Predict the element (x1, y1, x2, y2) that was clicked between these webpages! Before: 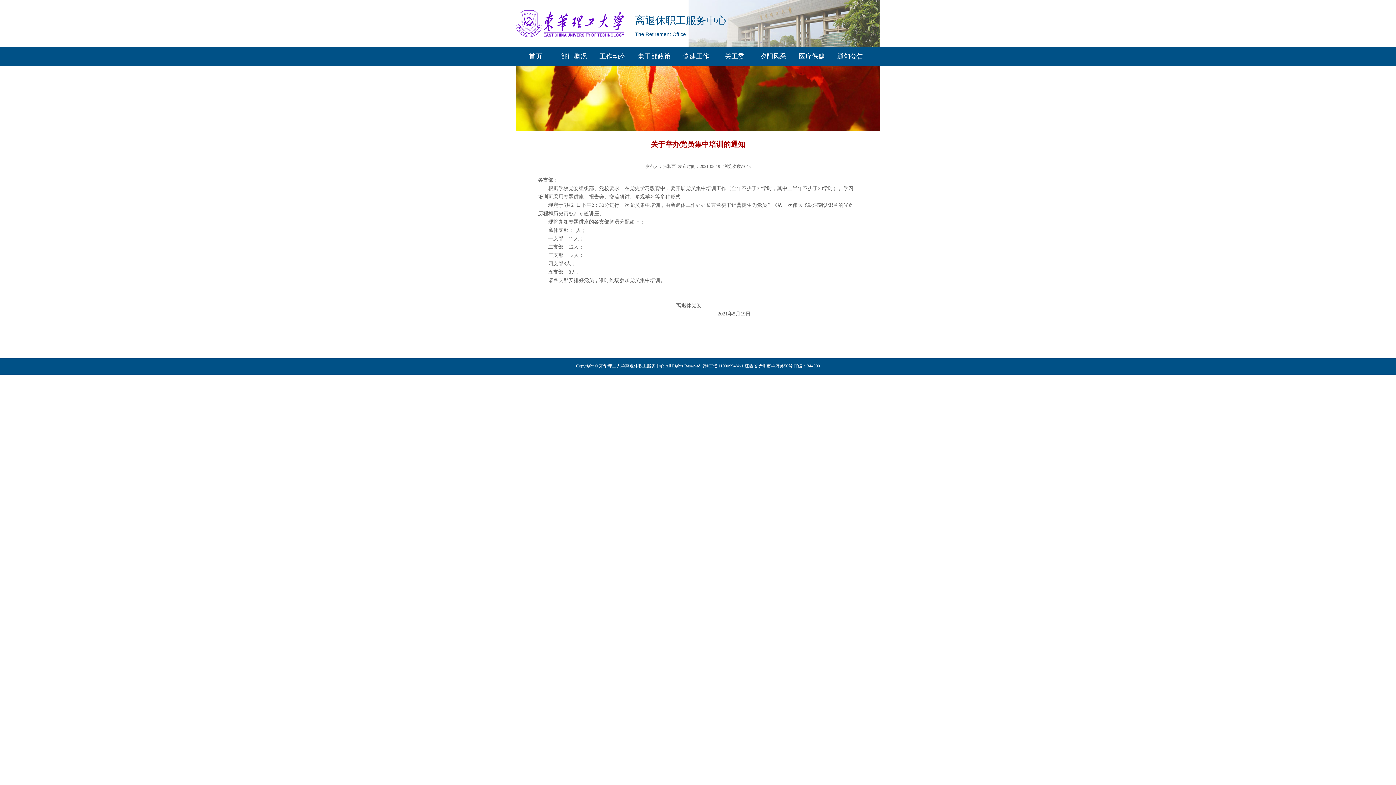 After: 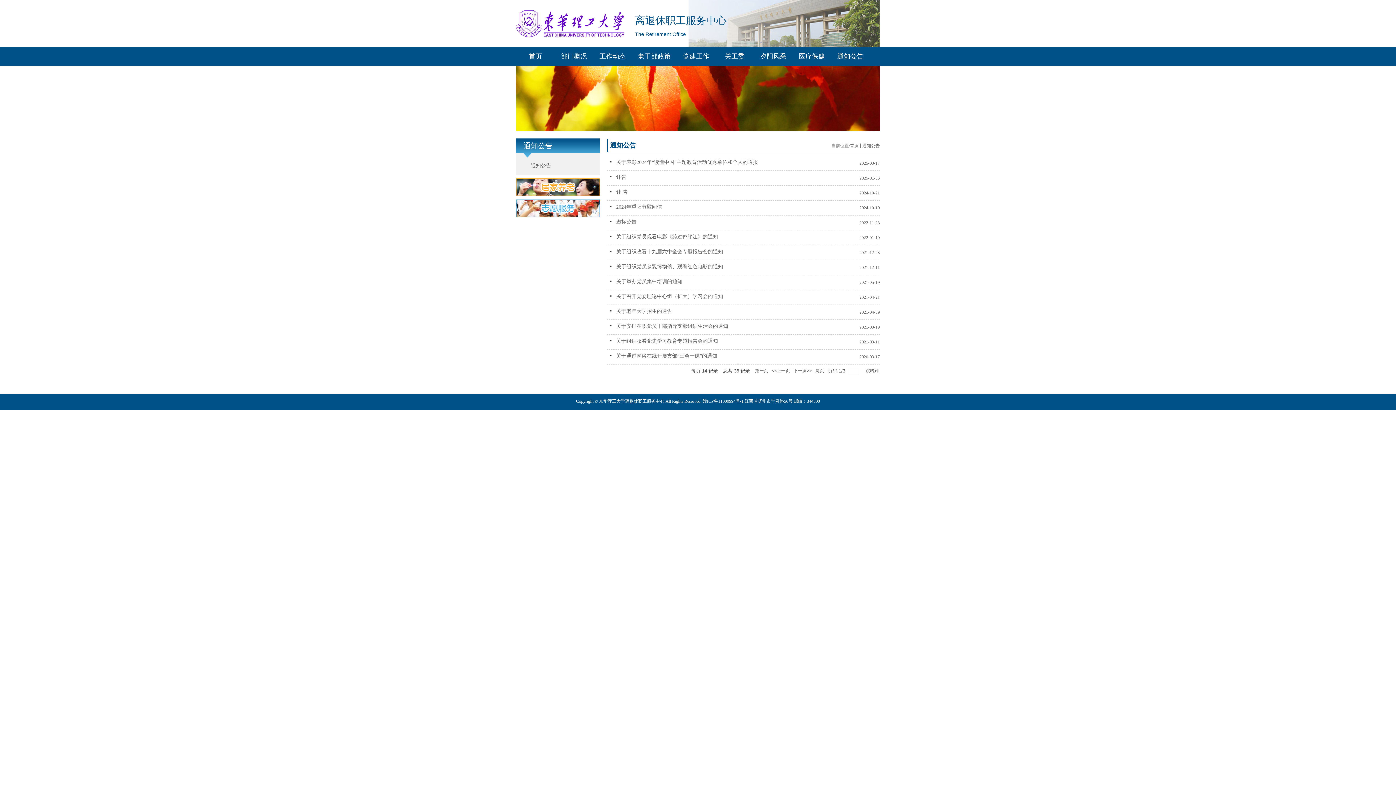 Action: bbox: (837, 47, 863, 65) label: 通知公告